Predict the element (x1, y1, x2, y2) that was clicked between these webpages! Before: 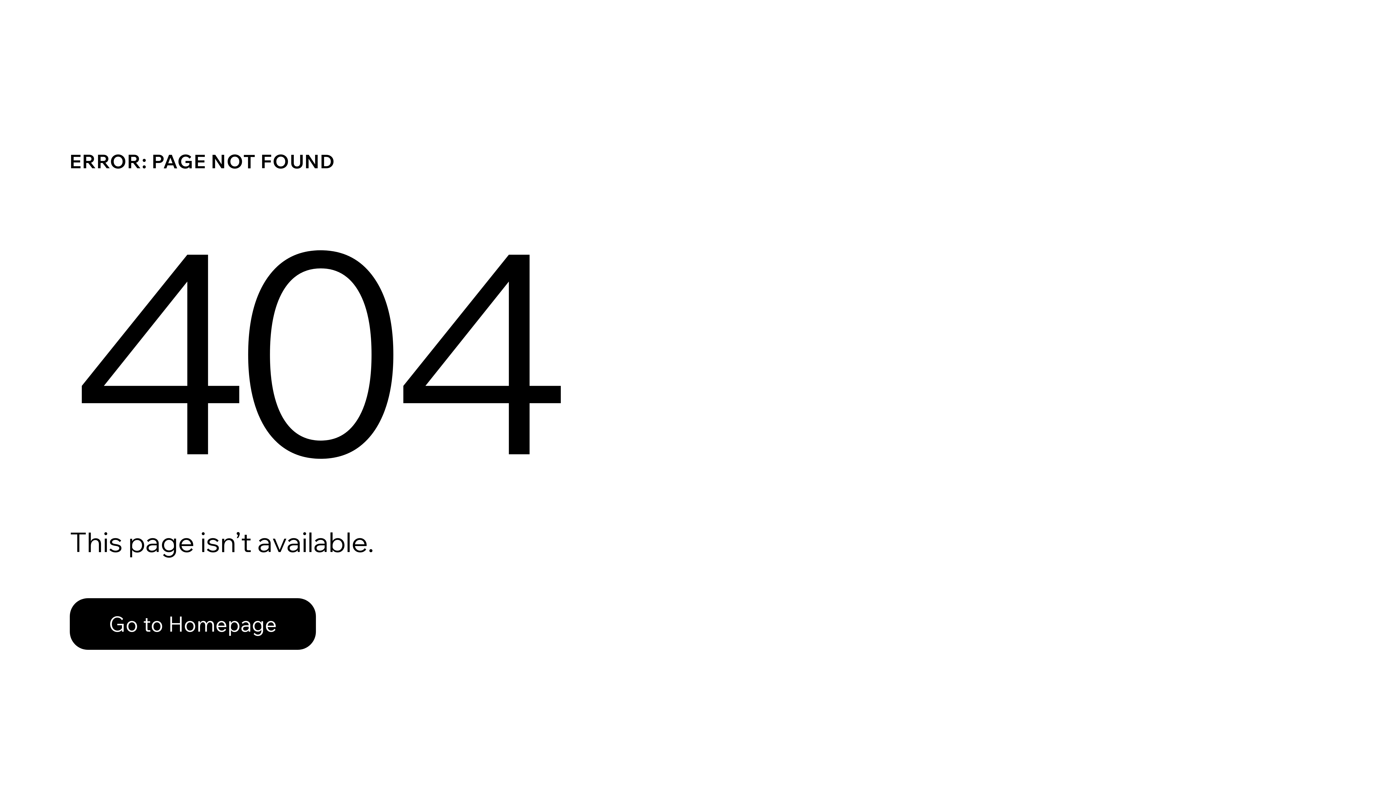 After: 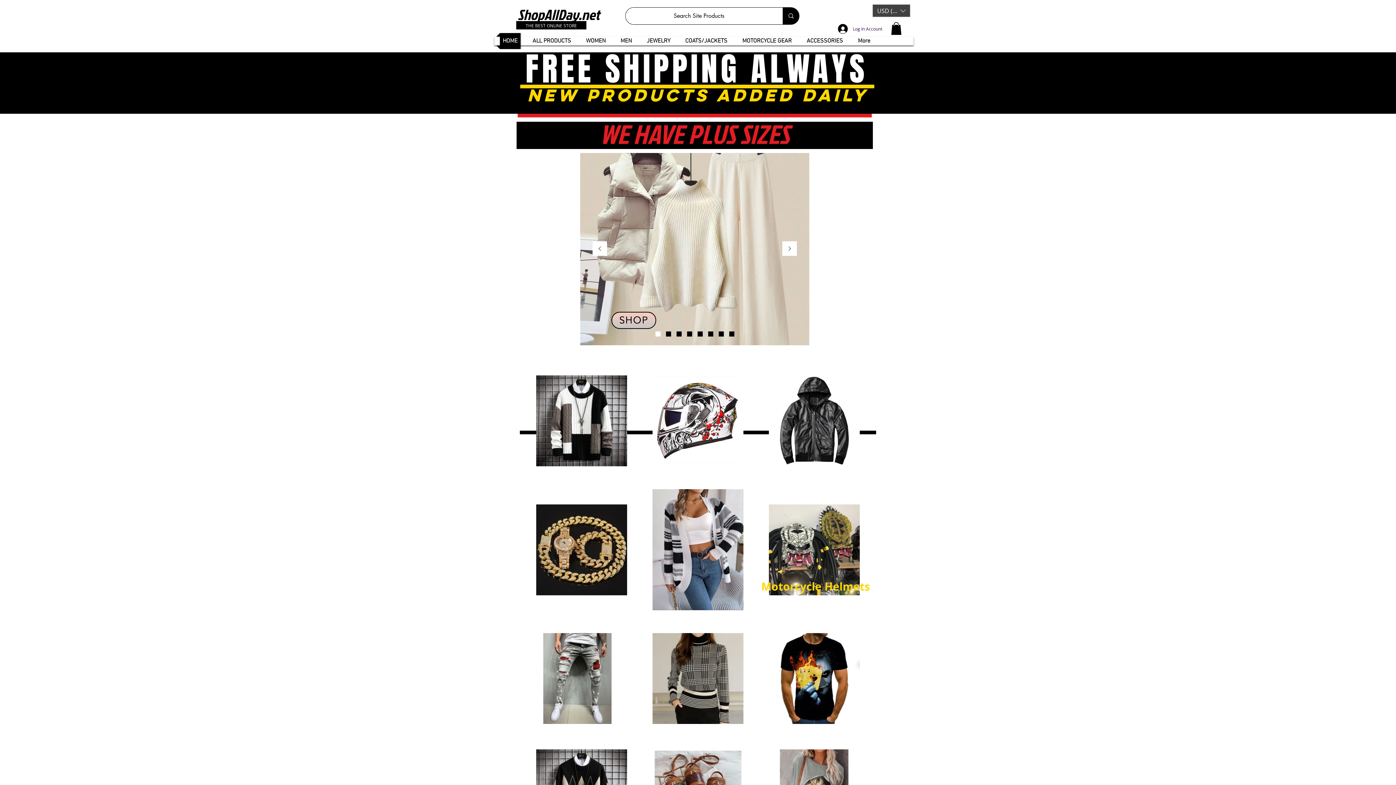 Action: bbox: (69, 582, 768, 659) label: Go to Homepage